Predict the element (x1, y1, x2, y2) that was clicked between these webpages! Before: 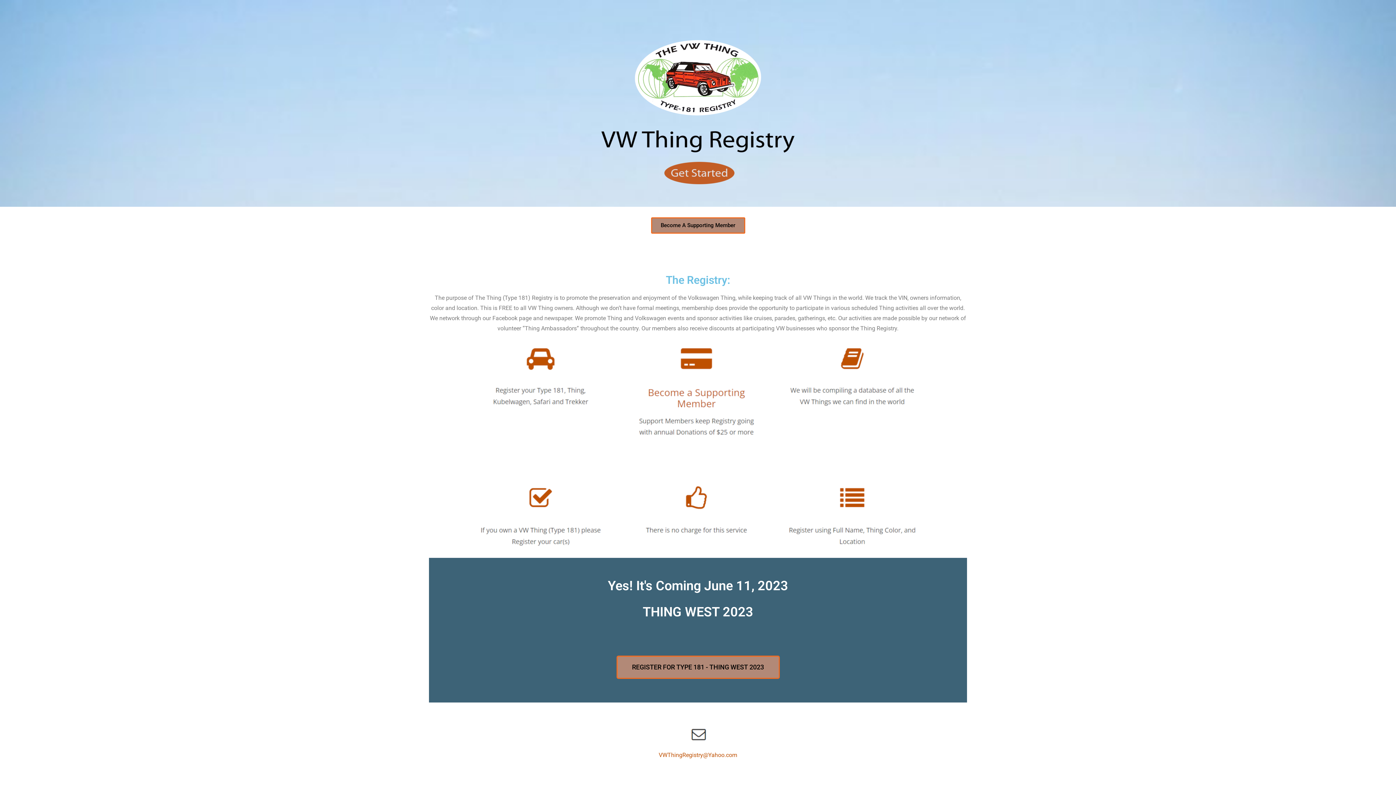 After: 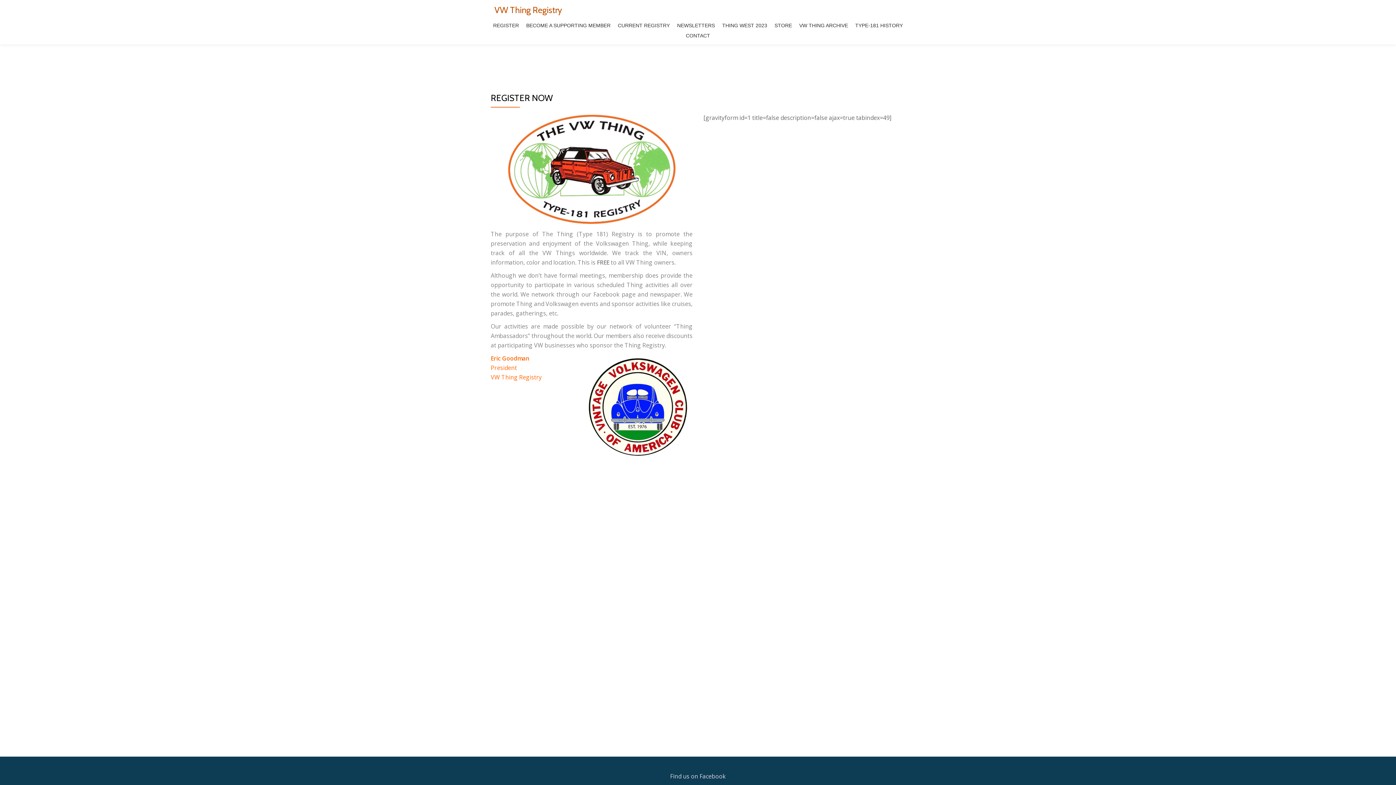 Action: bbox: (490, 20, 522, 30) label: REGISTER